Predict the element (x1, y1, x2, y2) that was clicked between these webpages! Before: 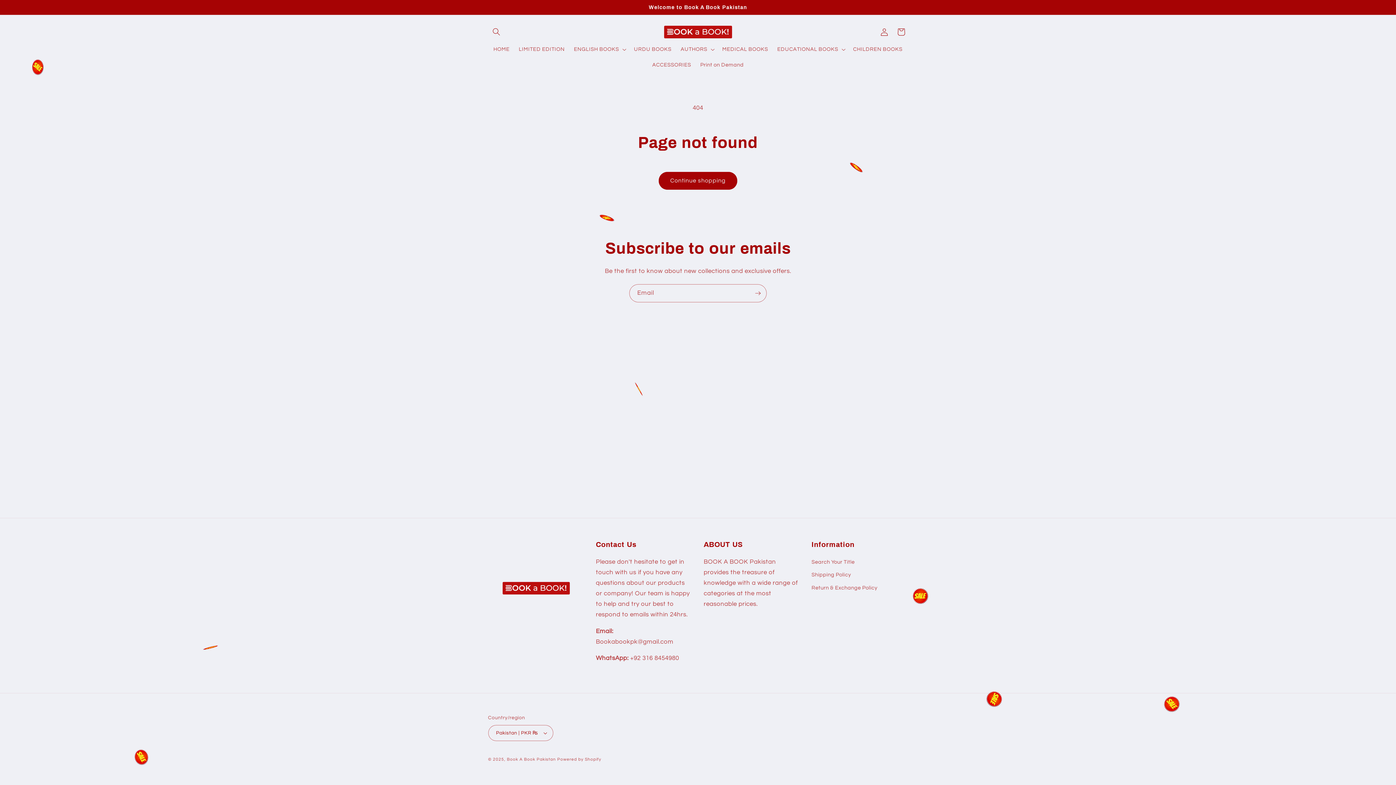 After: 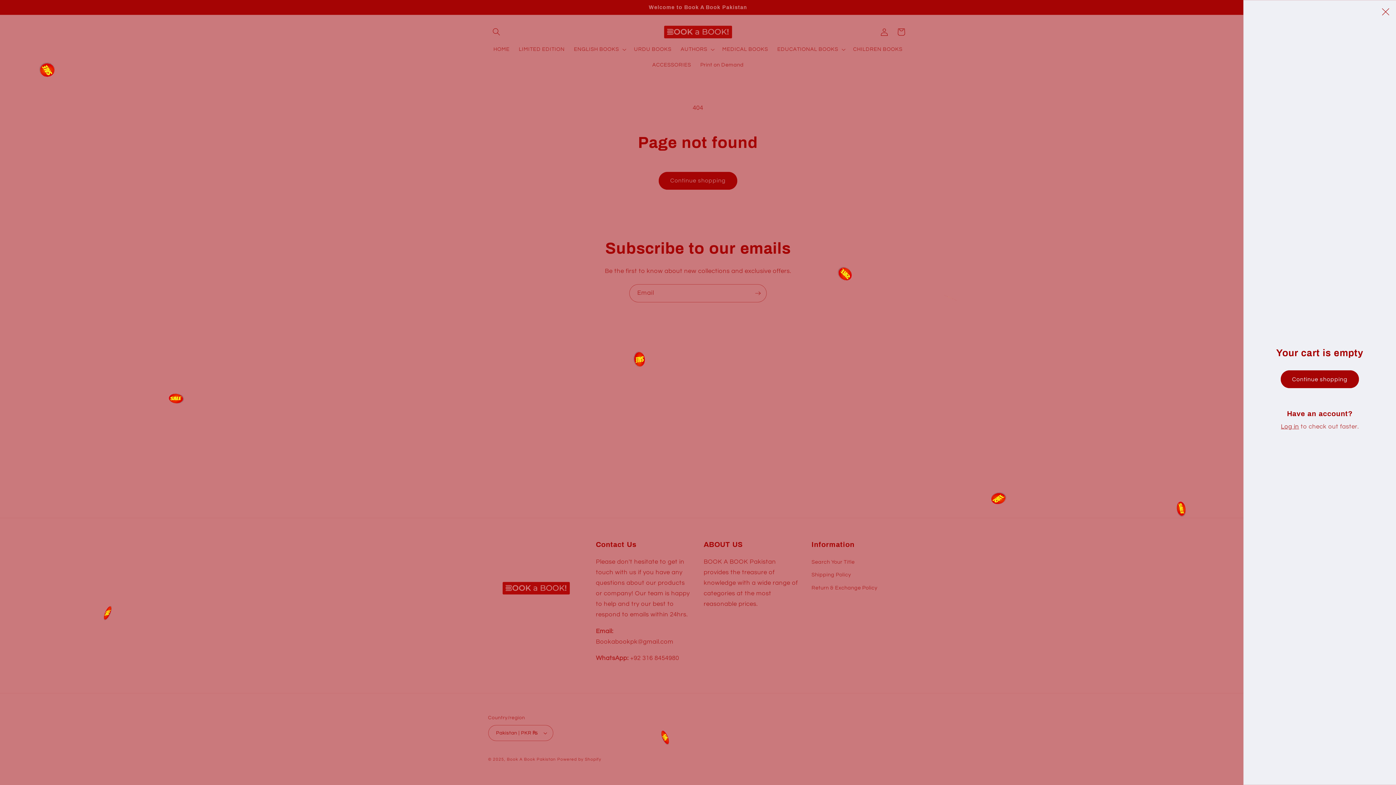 Action: label: Cart bbox: (892, 23, 909, 40)